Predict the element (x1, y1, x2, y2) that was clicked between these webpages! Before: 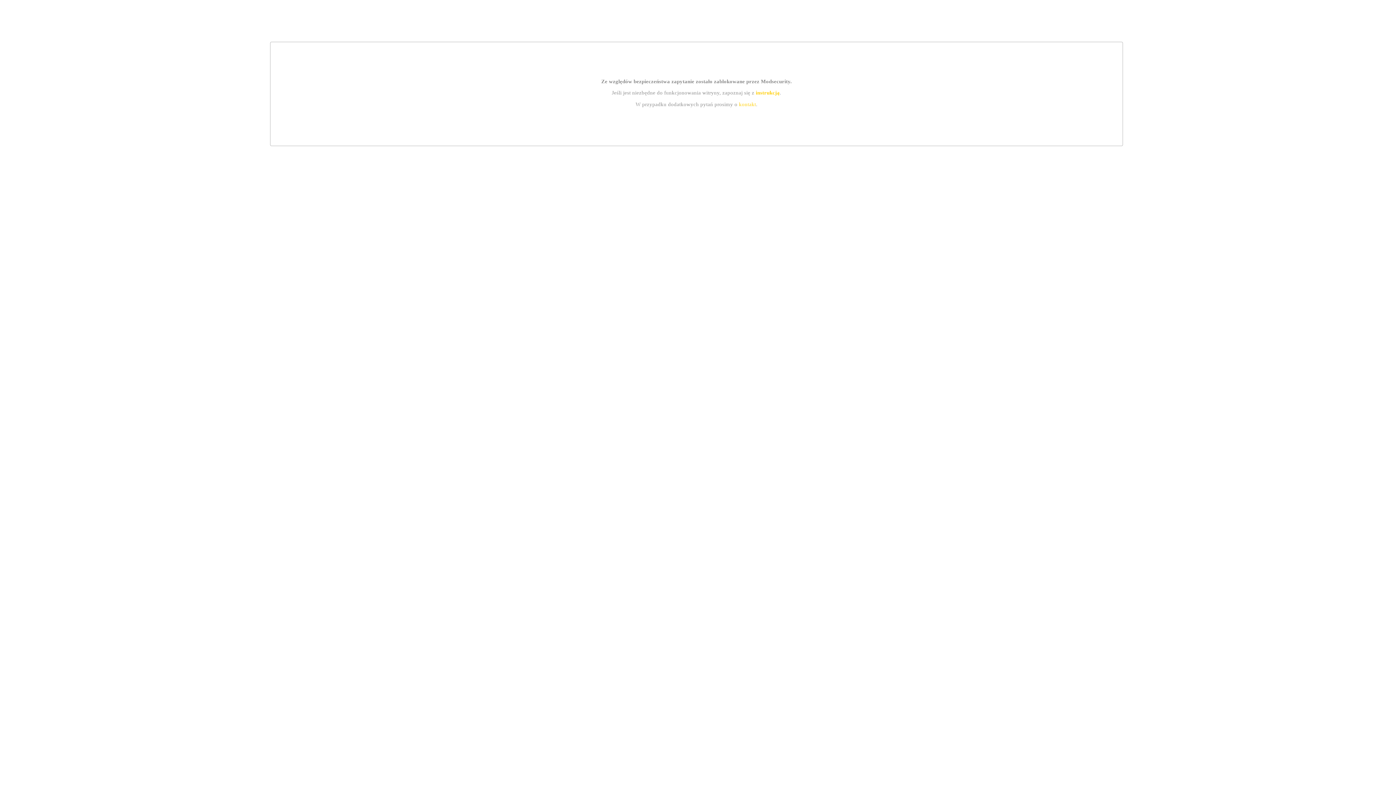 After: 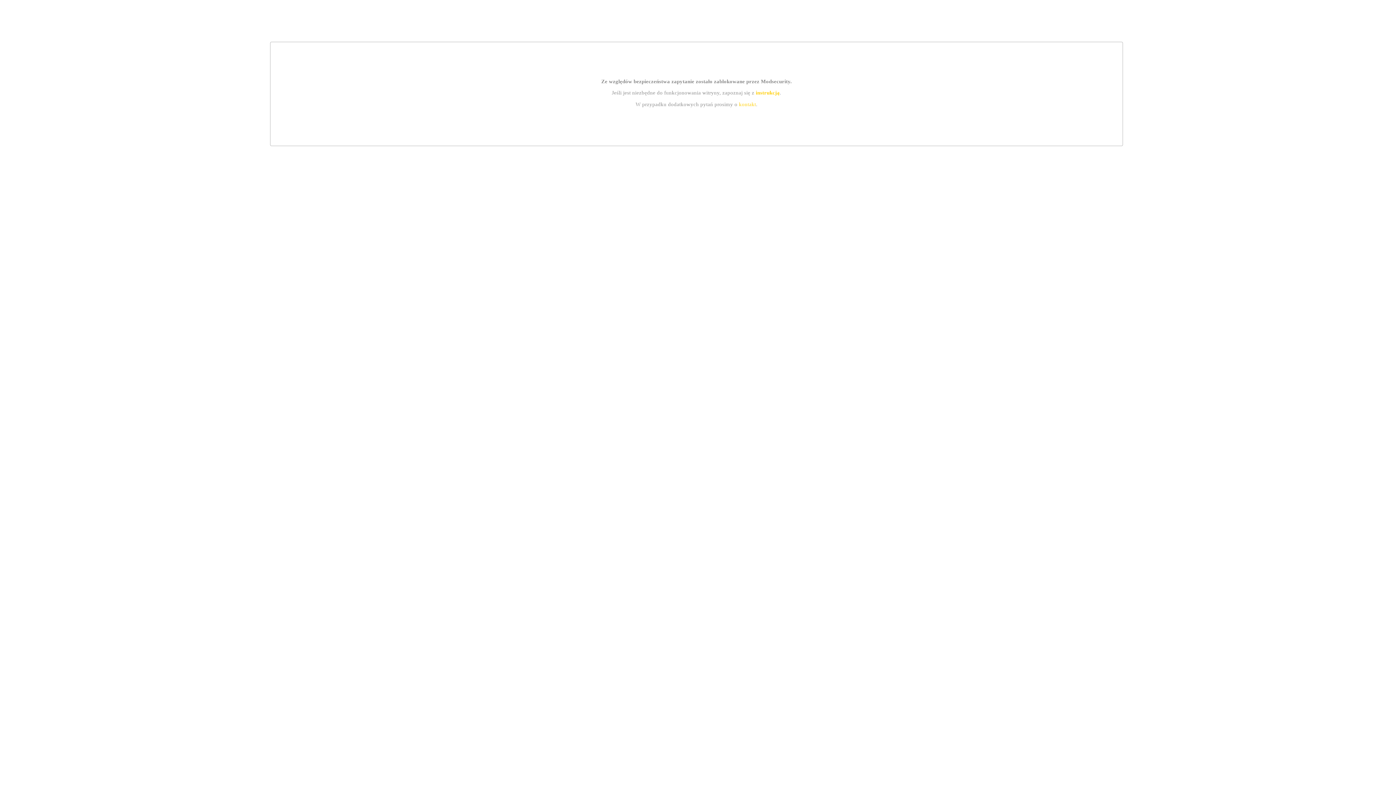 Action: bbox: (755, 89, 779, 95) label: instrukcją